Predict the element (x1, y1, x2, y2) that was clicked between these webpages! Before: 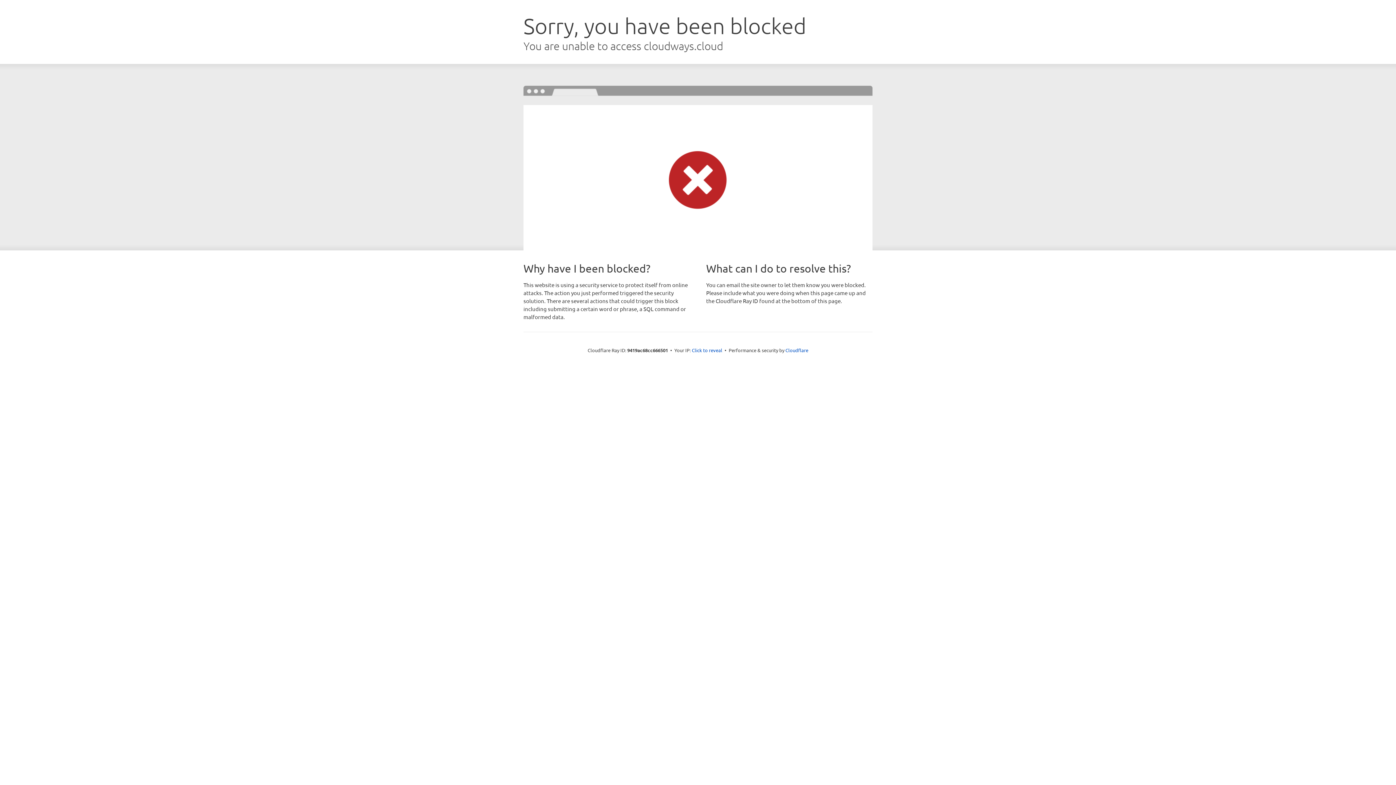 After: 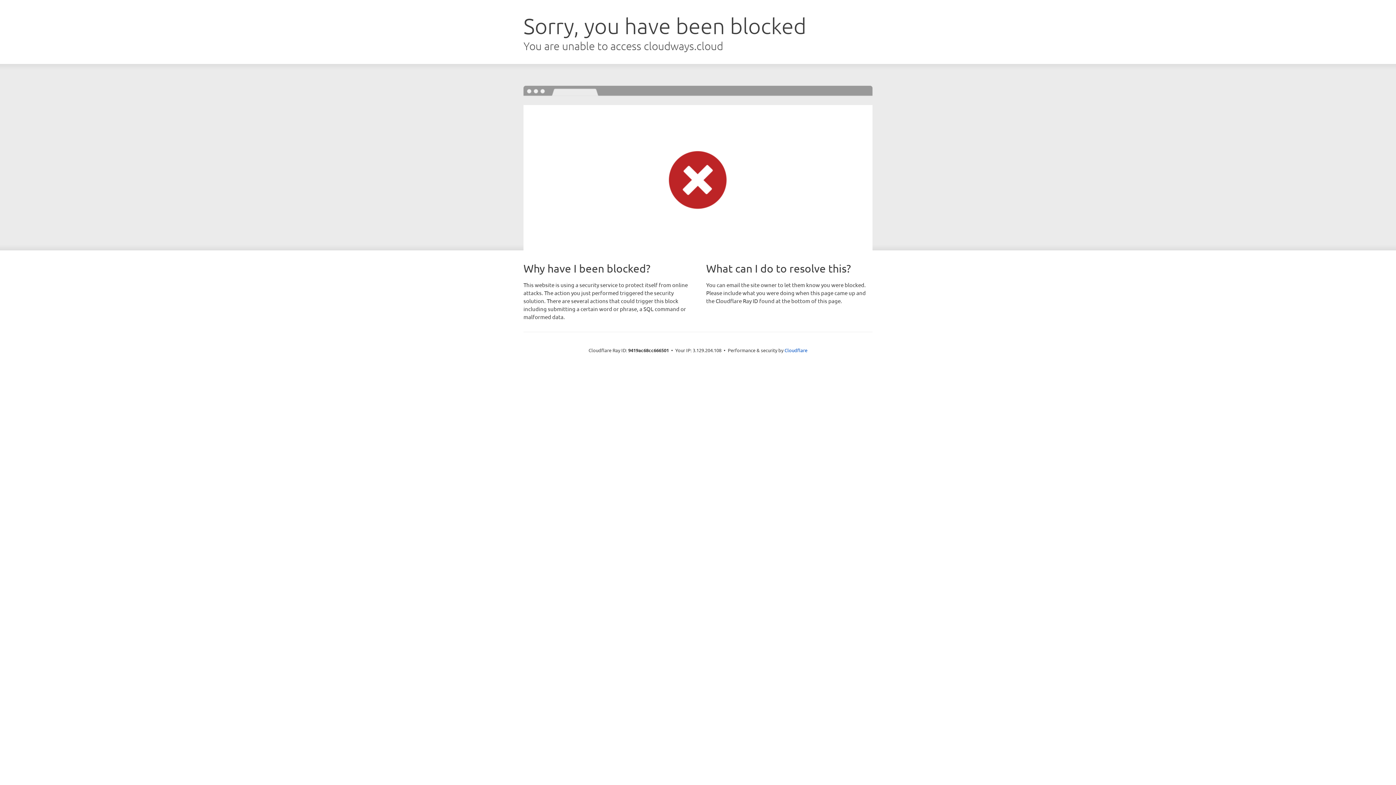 Action: label: Click to reveal bbox: (692, 346, 722, 353)